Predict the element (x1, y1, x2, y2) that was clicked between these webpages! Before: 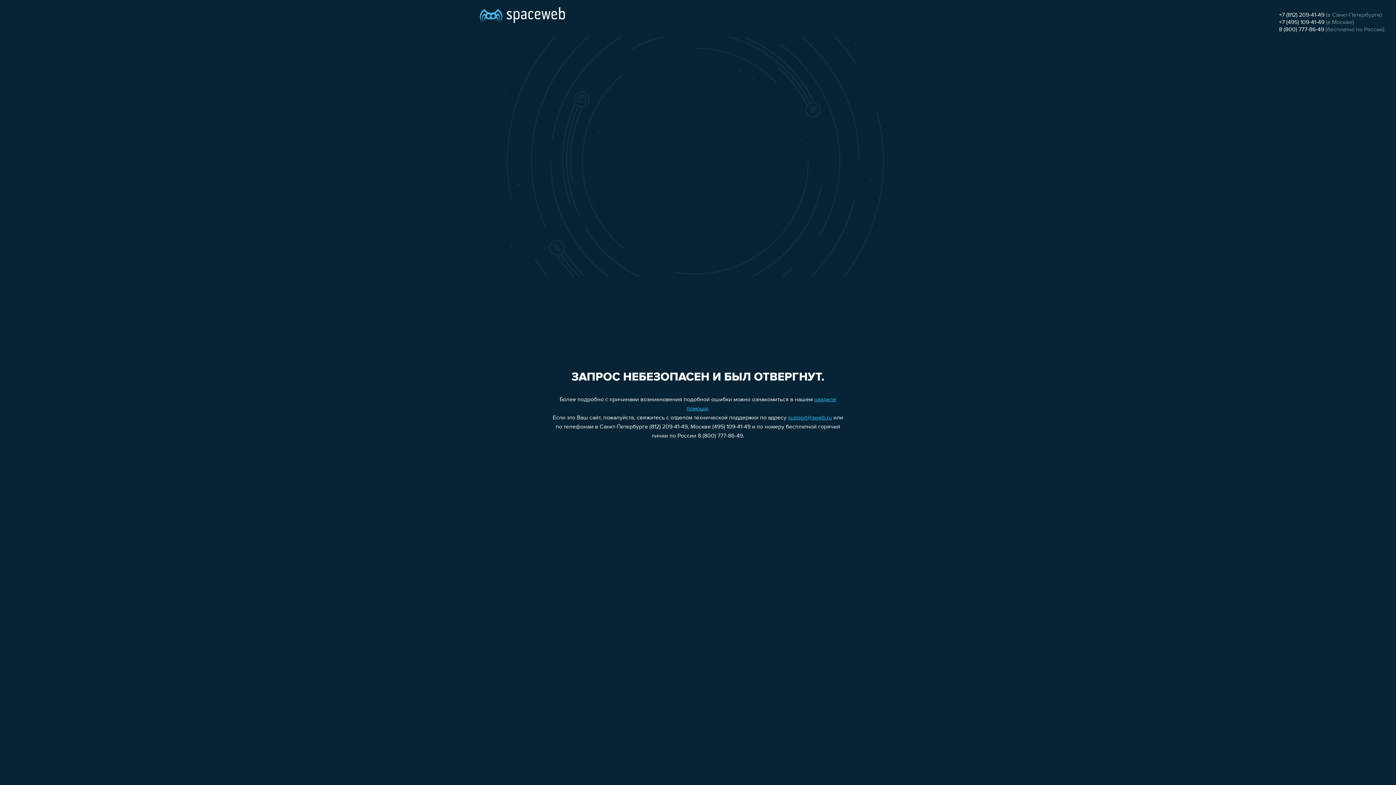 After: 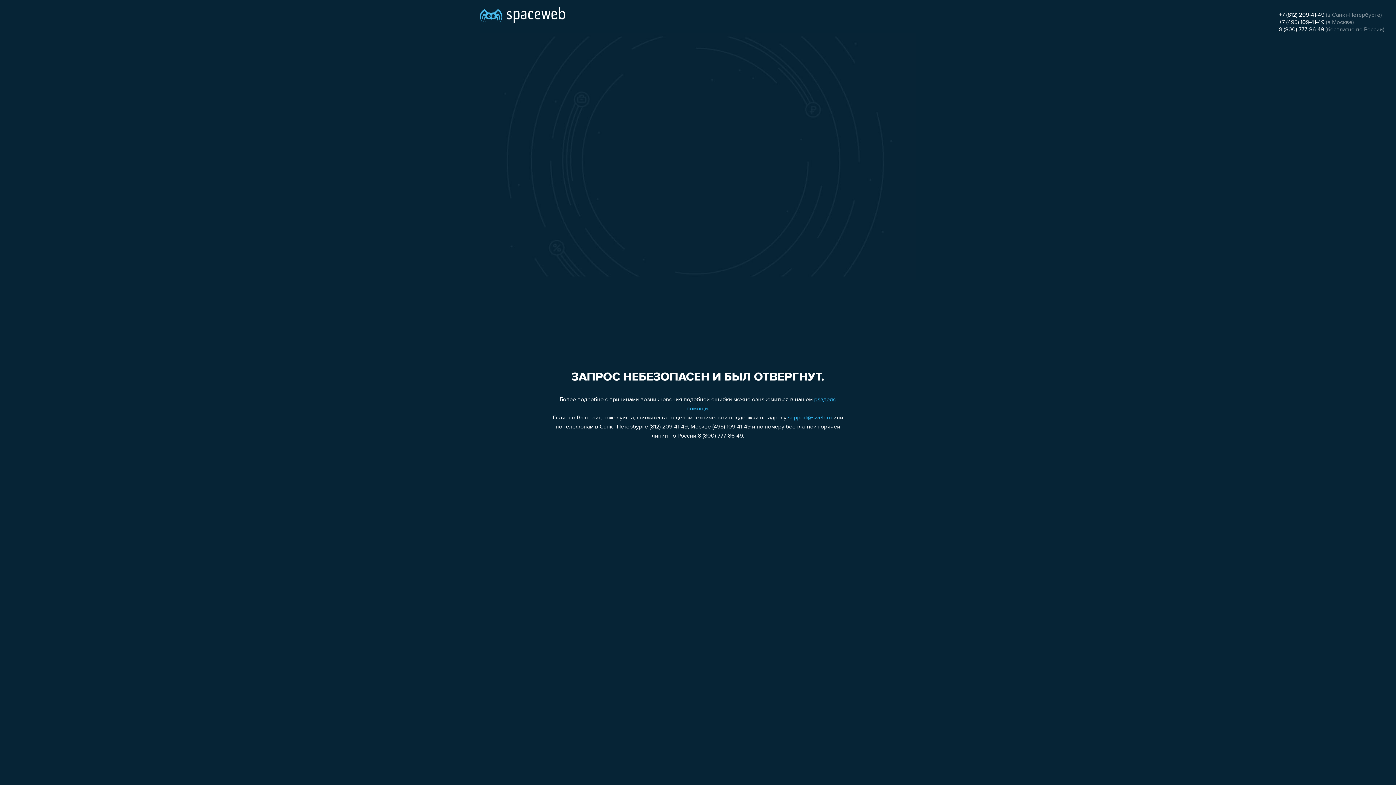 Action: label: +7 (812) 209-41-49 bbox: (1279, 12, 1324, 18)